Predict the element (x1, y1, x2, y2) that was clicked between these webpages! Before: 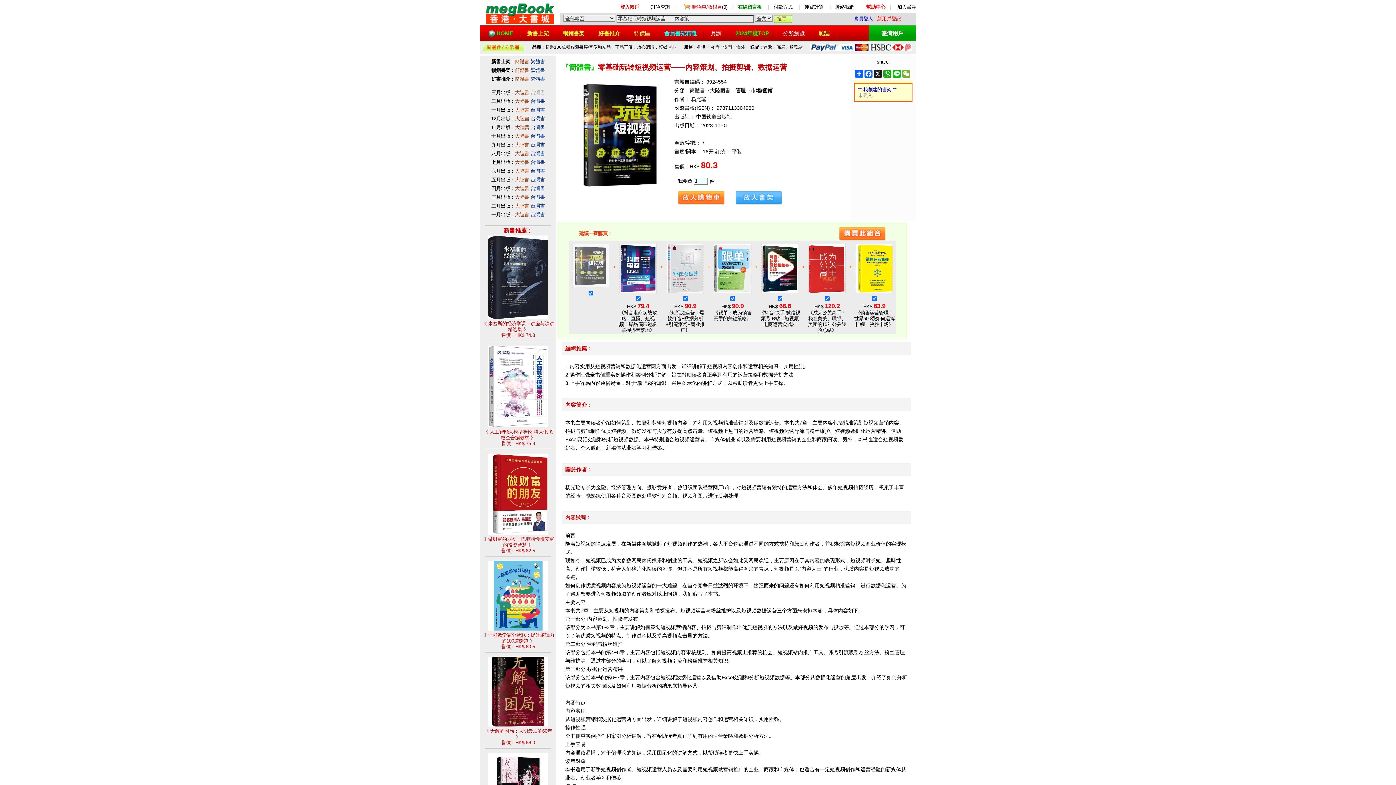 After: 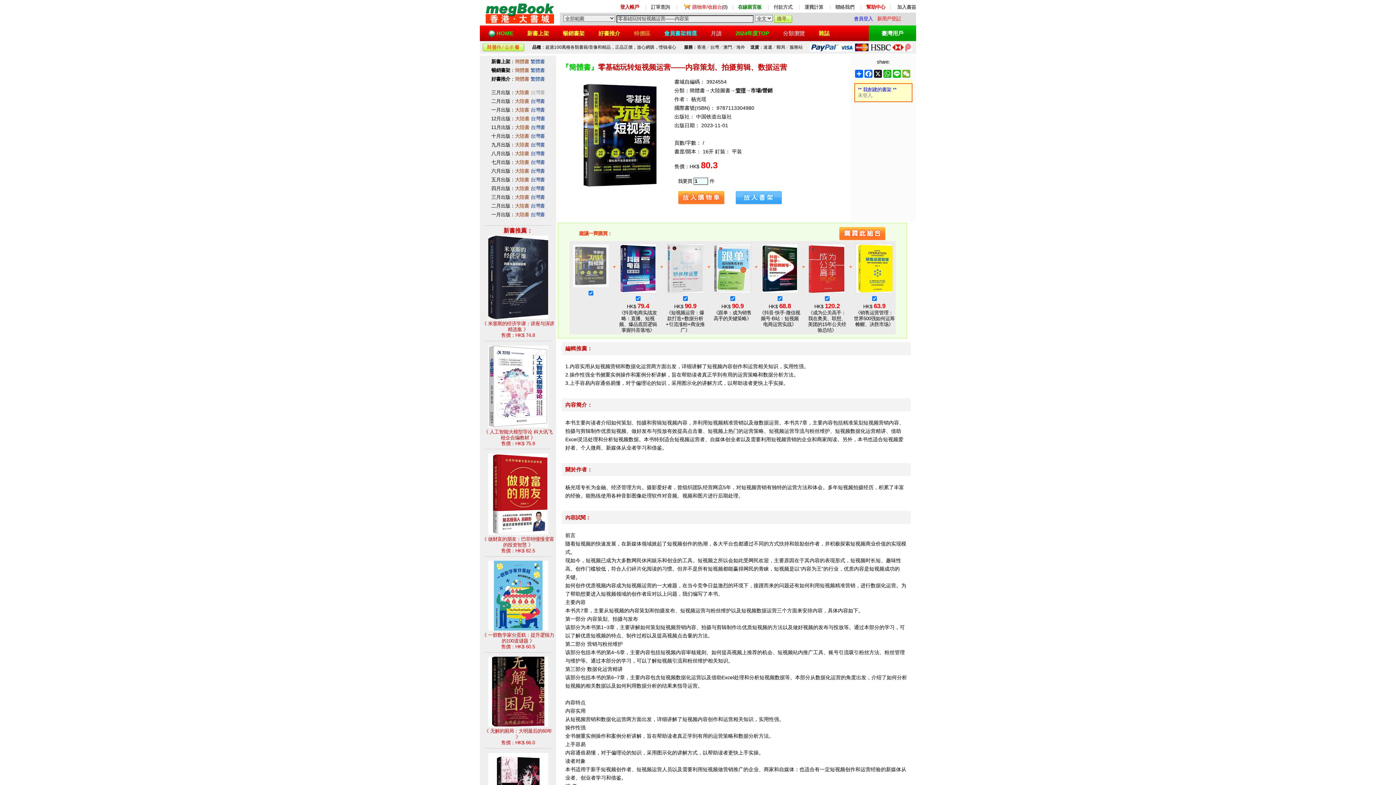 Action: bbox: (735, 87, 745, 93) label: 管理